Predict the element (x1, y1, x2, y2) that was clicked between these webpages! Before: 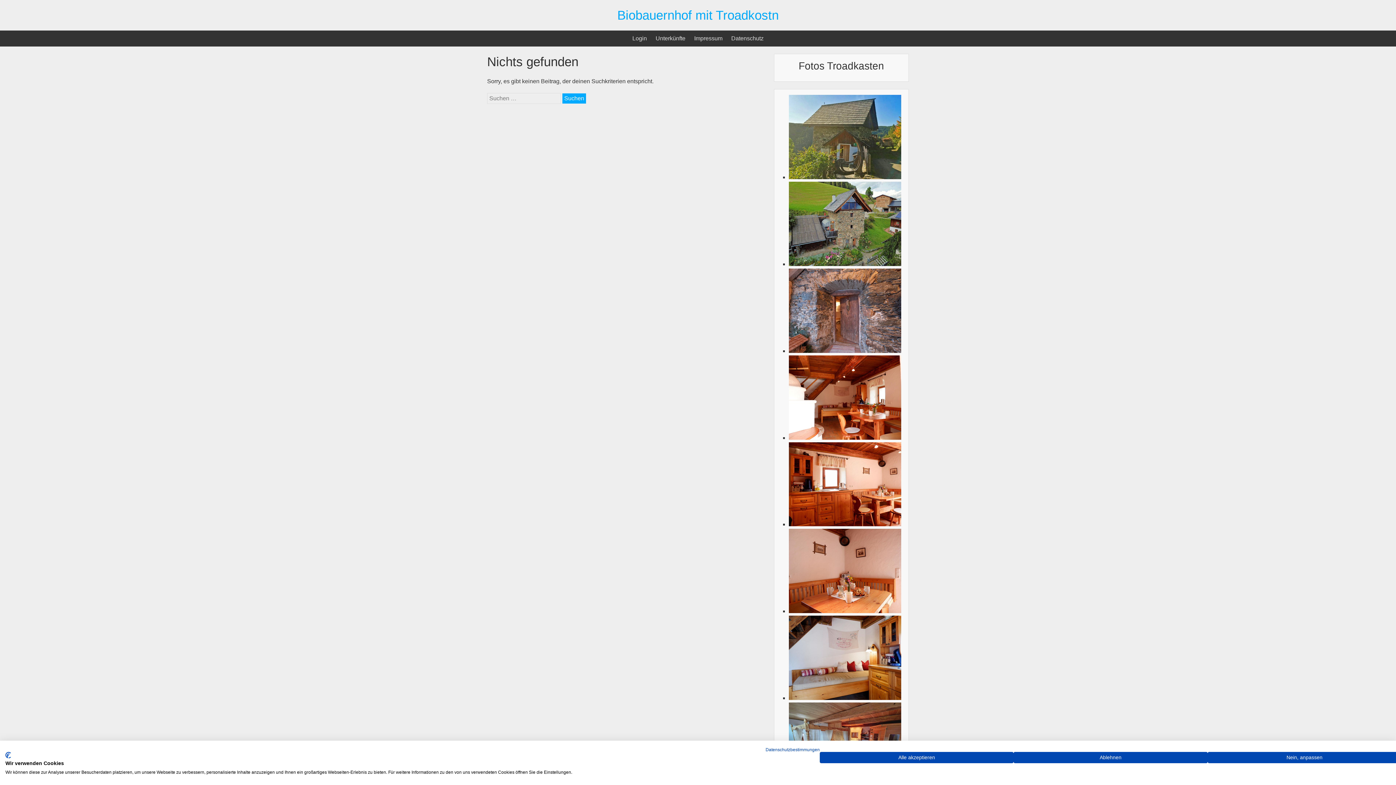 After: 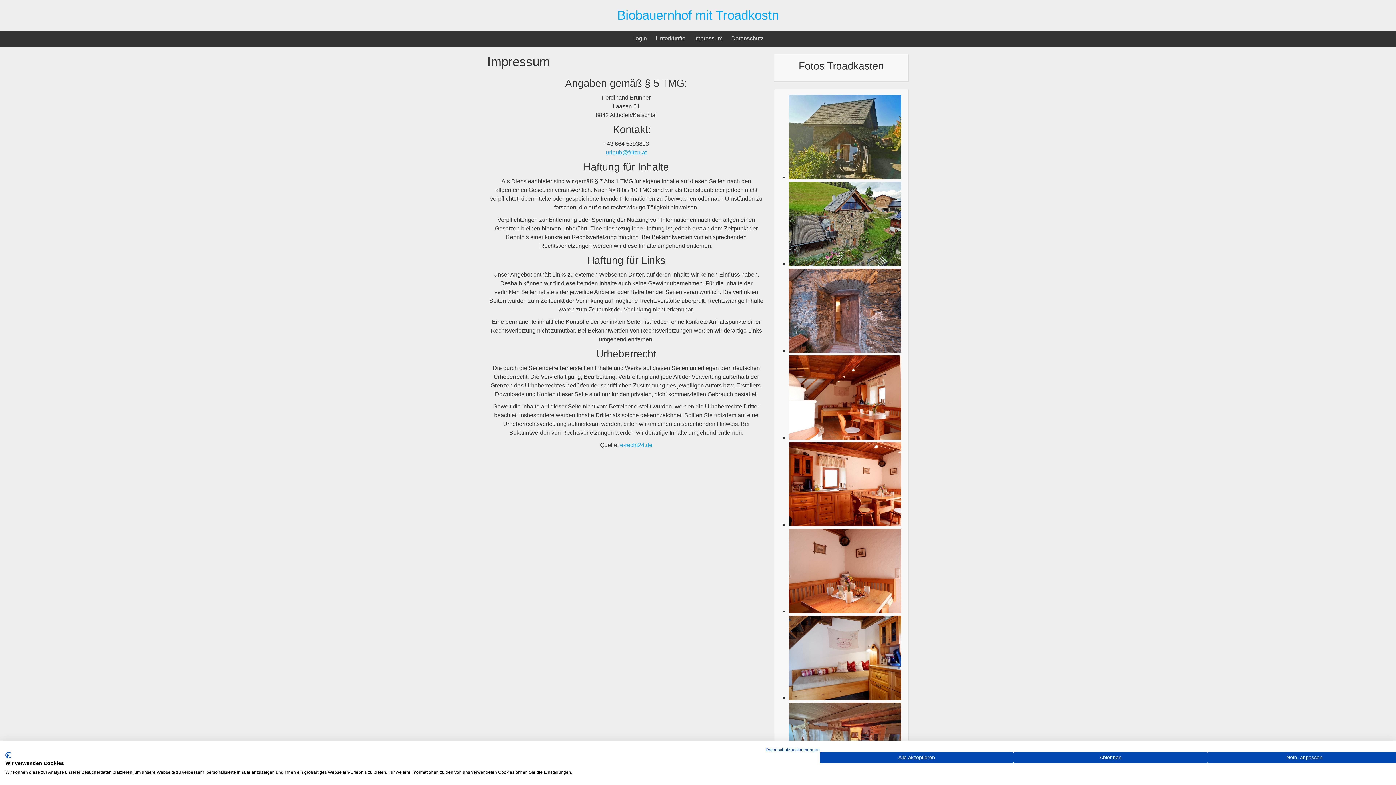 Action: bbox: (694, 30, 722, 46) label: Impressum